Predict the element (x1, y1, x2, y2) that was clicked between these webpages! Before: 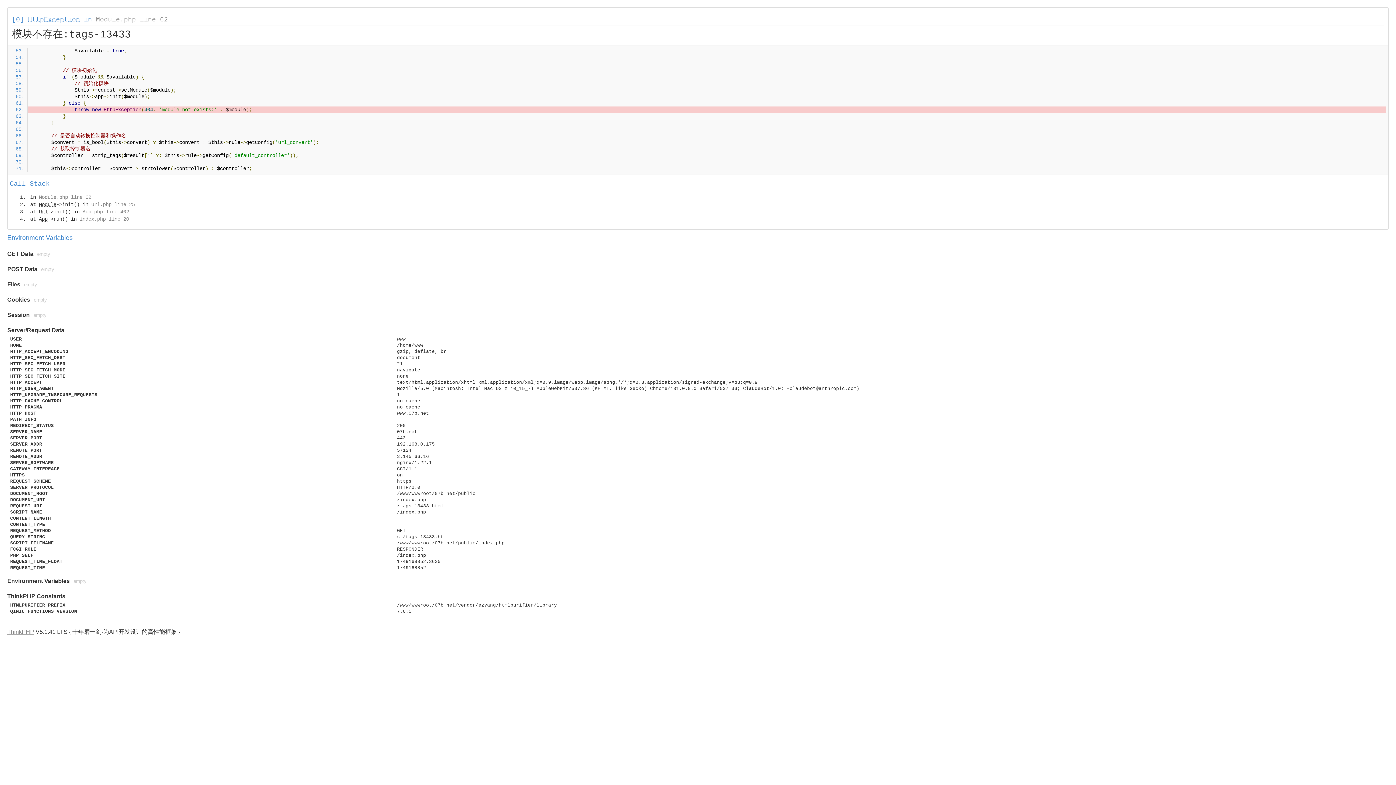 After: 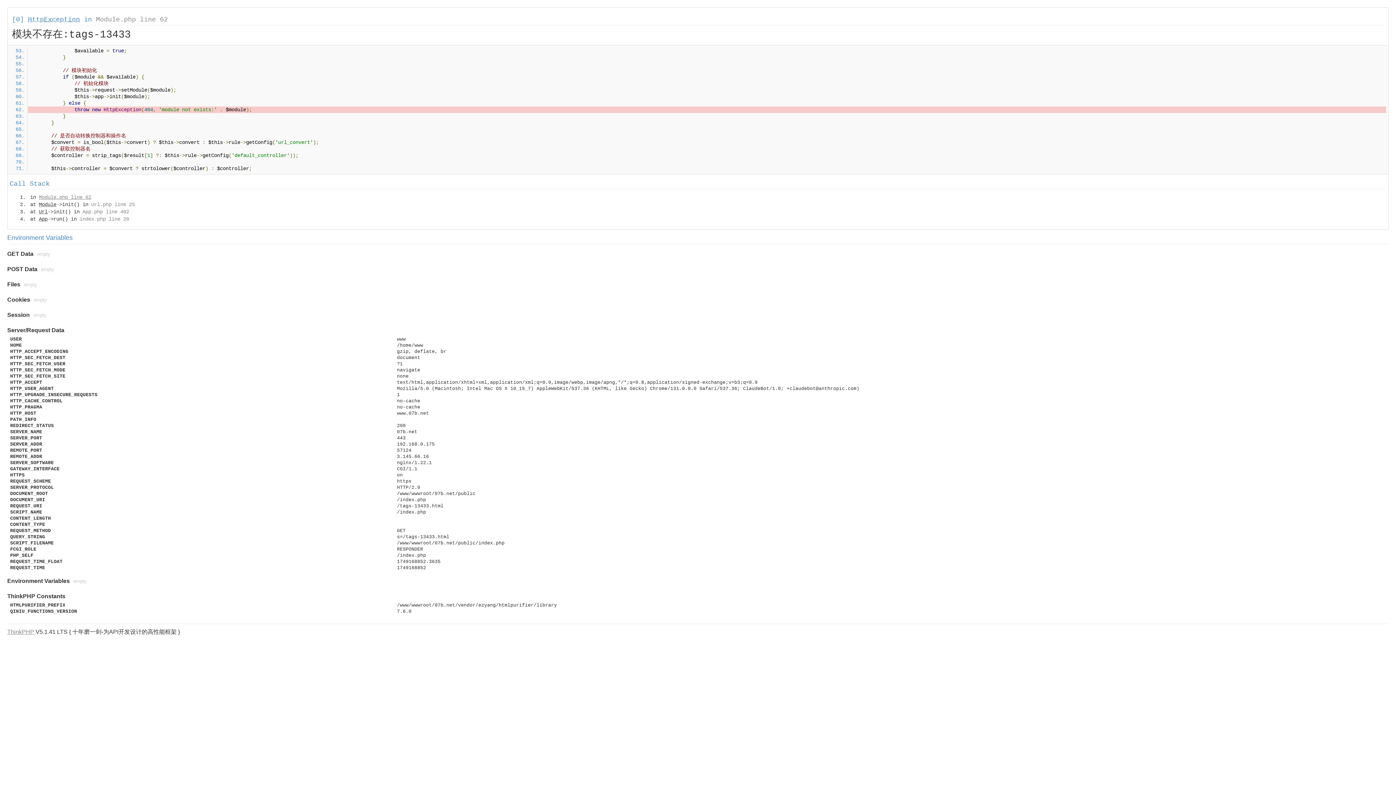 Action: label: Module.php line 62 bbox: (38, 194, 91, 200)